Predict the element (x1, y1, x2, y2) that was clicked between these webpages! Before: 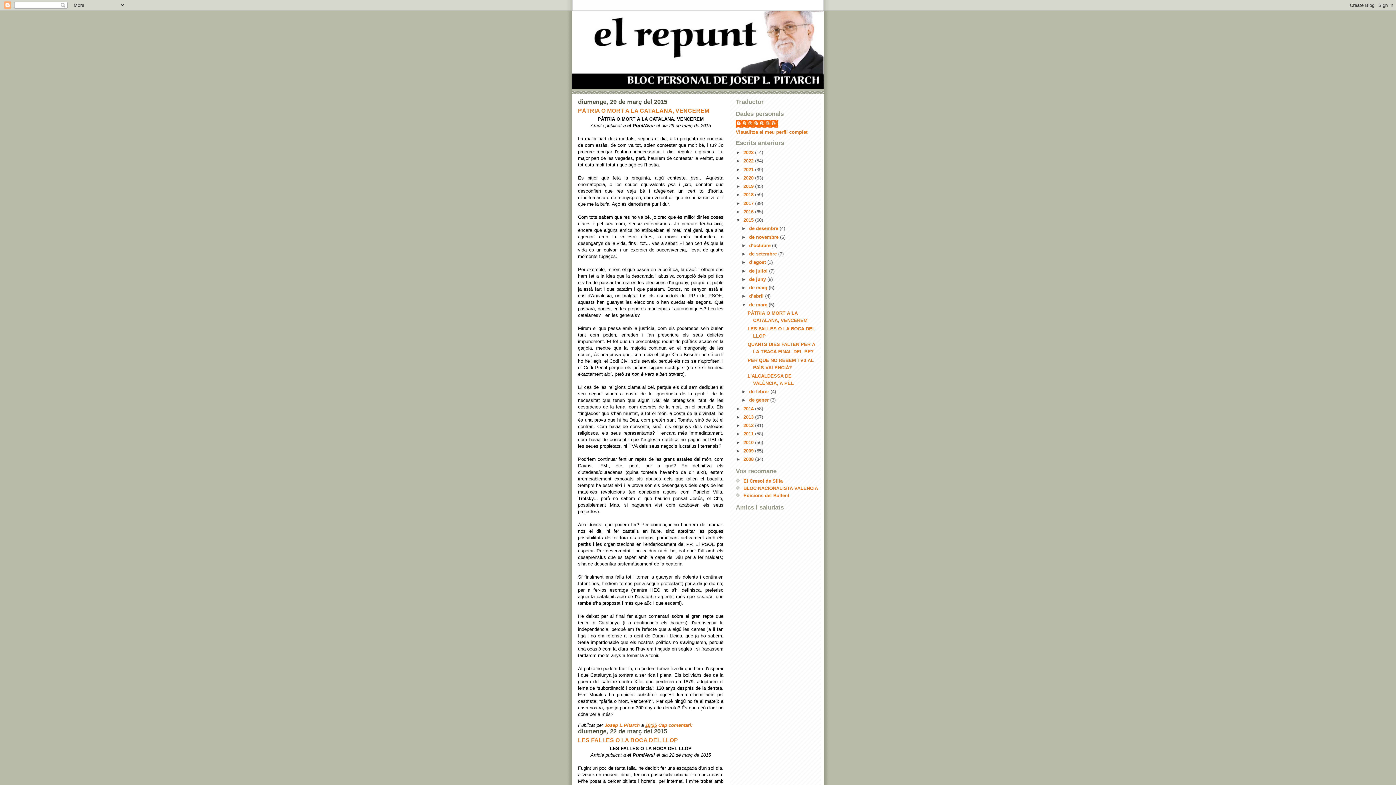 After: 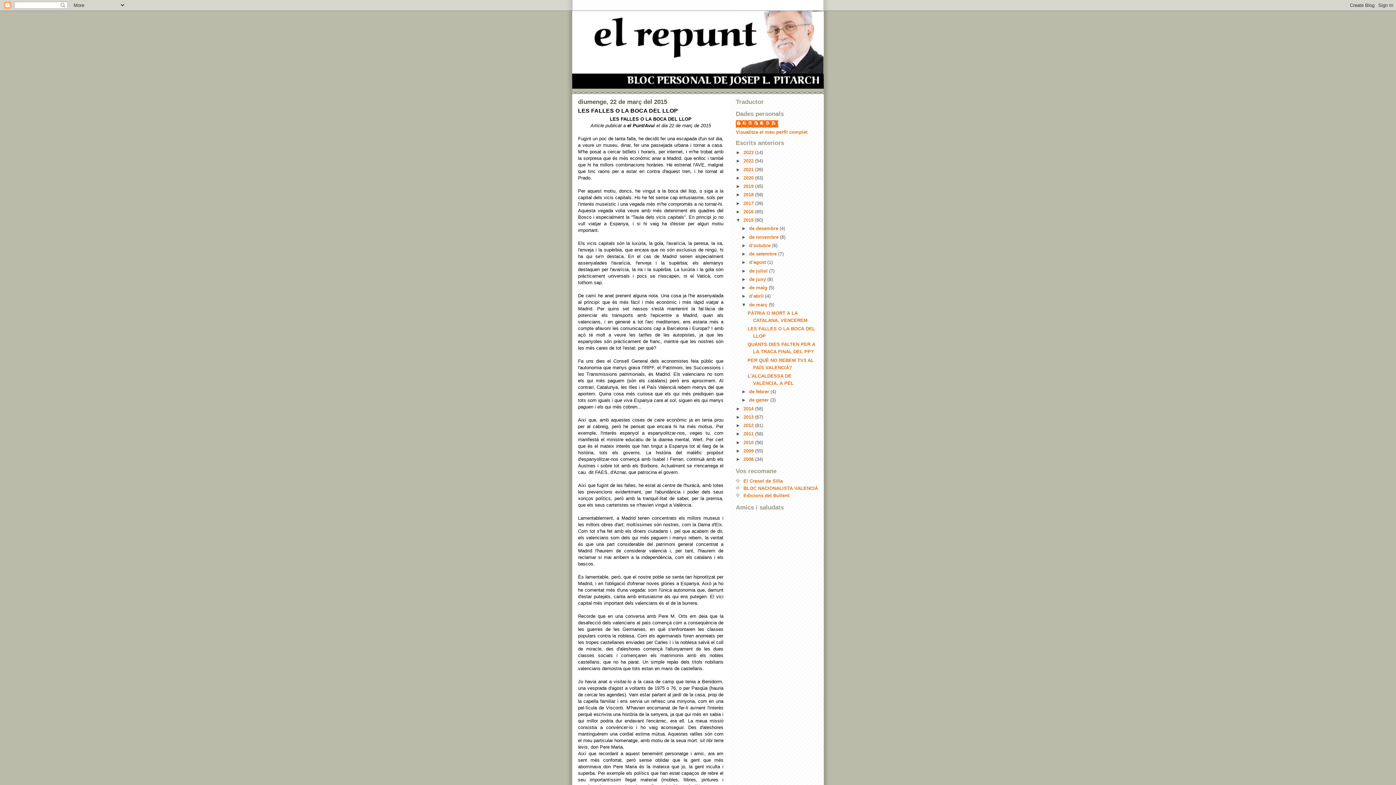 Action: bbox: (578, 737, 678, 743) label: LES FALLES O LA BOCA DEL LLOP